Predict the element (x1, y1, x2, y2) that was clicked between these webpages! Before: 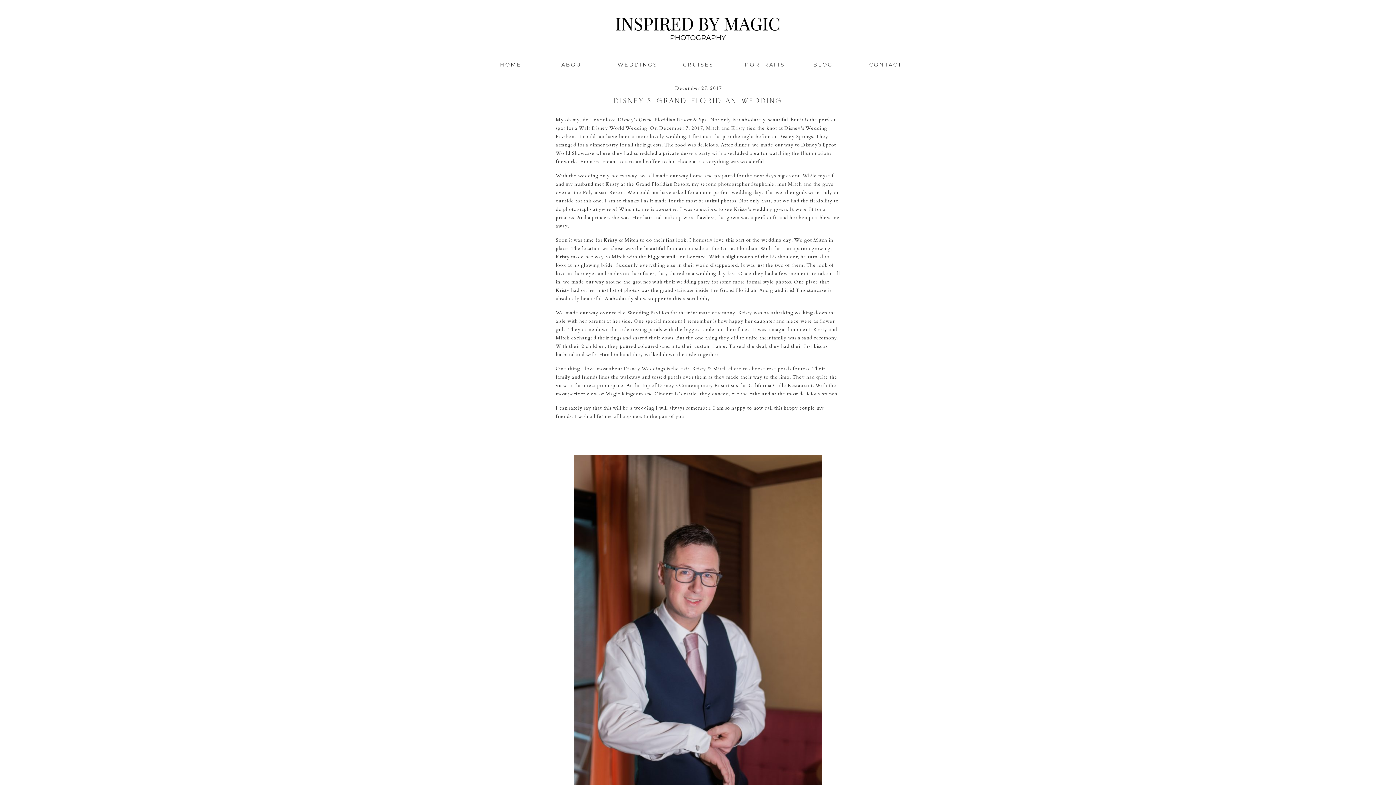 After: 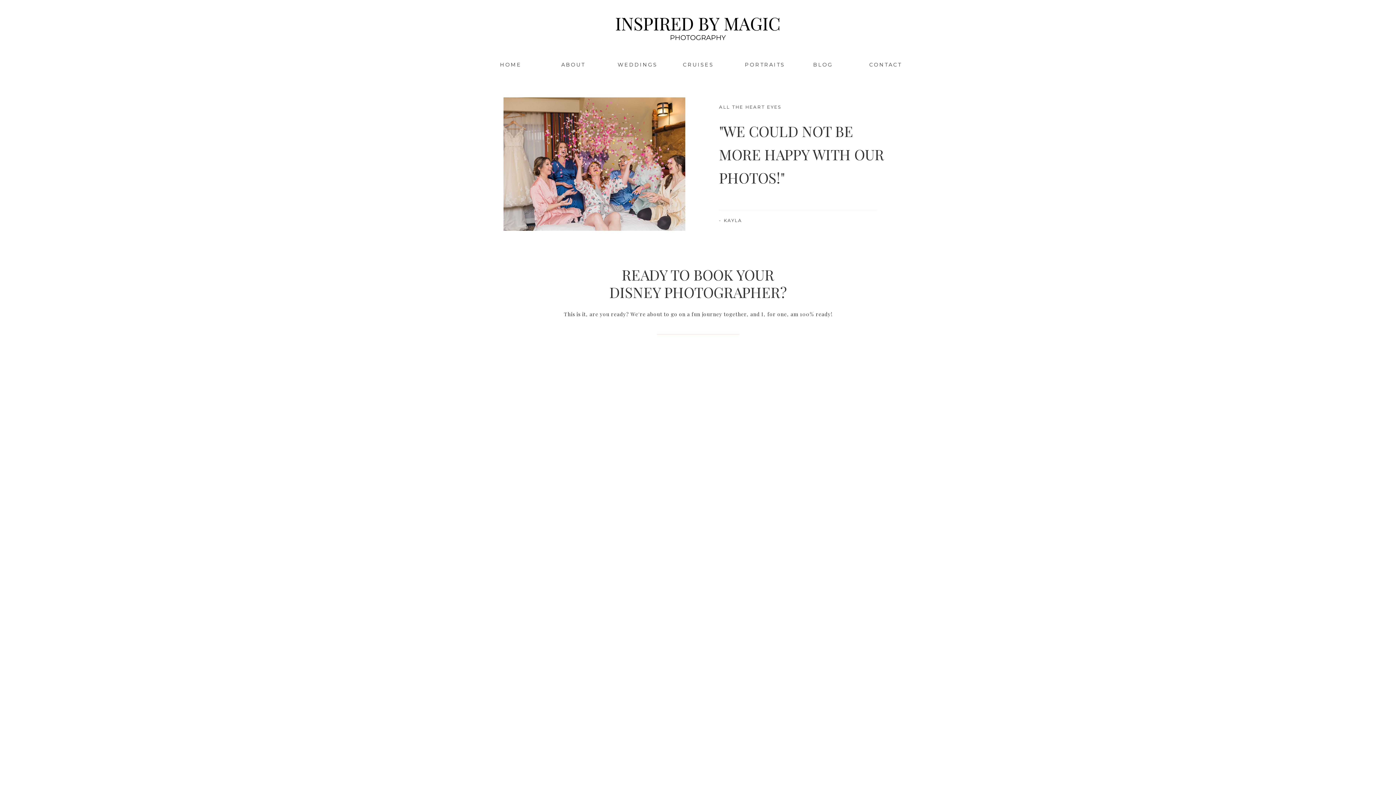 Action: label: CONTACT bbox: (867, 60, 904, 67)